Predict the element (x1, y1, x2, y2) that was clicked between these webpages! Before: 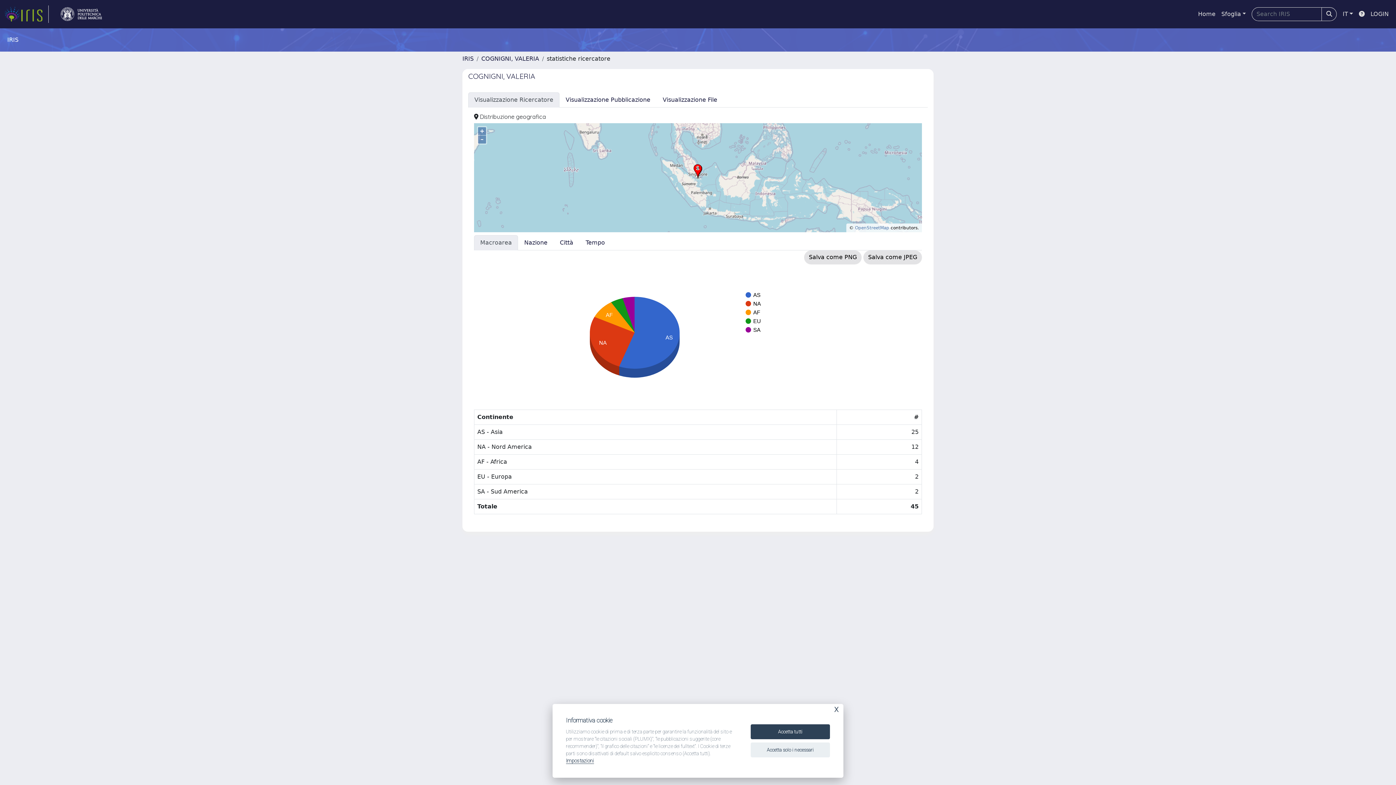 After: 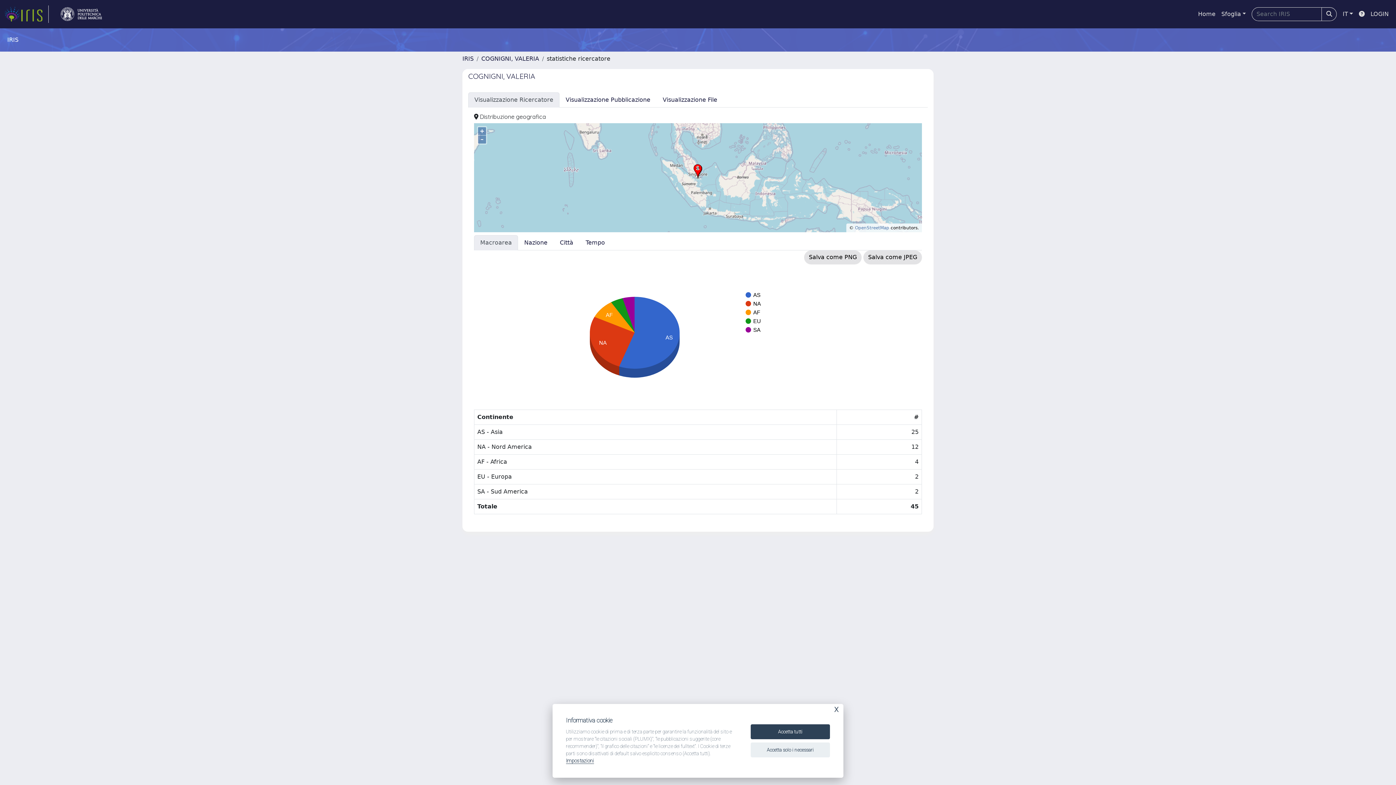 Action: label: OpenStreetMap bbox: (855, 225, 889, 230)